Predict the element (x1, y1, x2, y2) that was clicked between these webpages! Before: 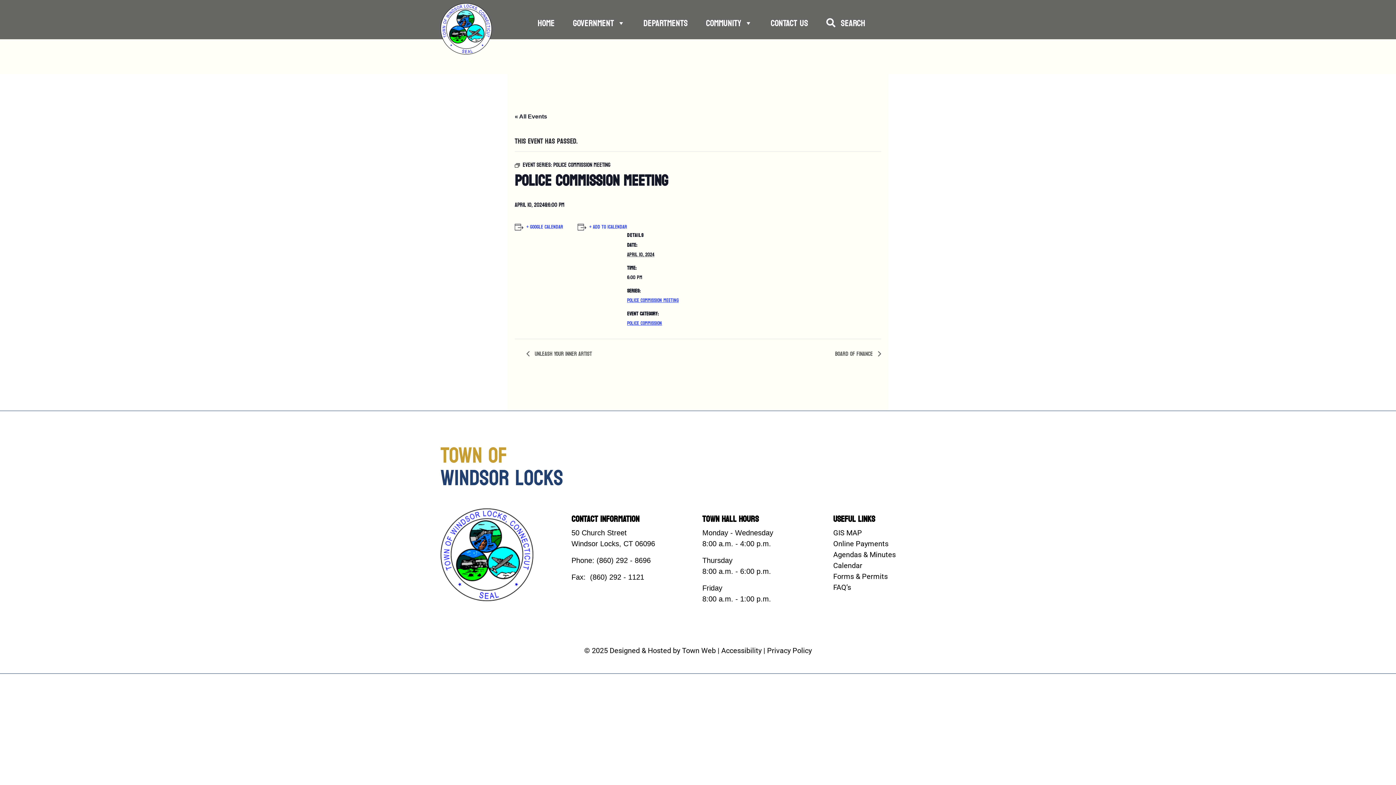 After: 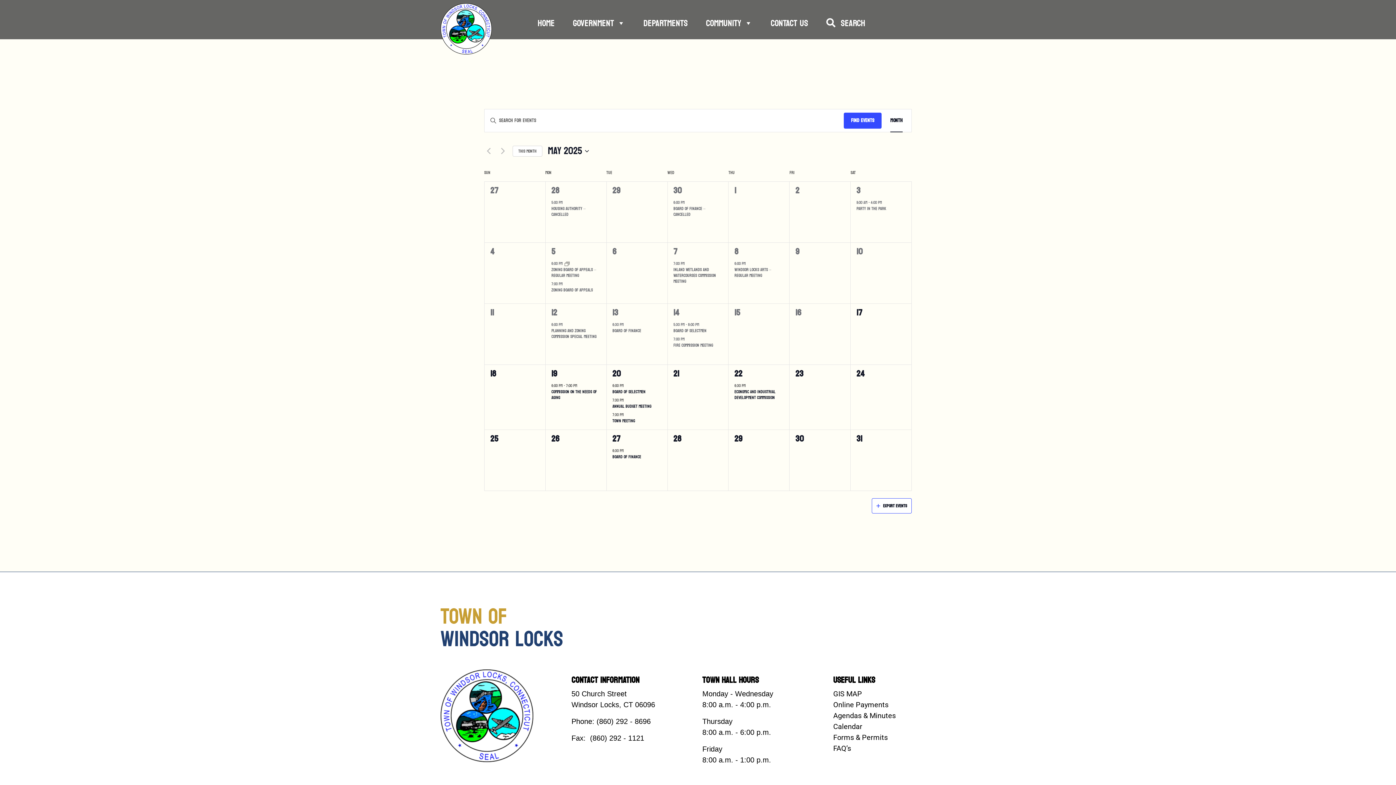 Action: label: « All Events bbox: (514, 113, 547, 119)